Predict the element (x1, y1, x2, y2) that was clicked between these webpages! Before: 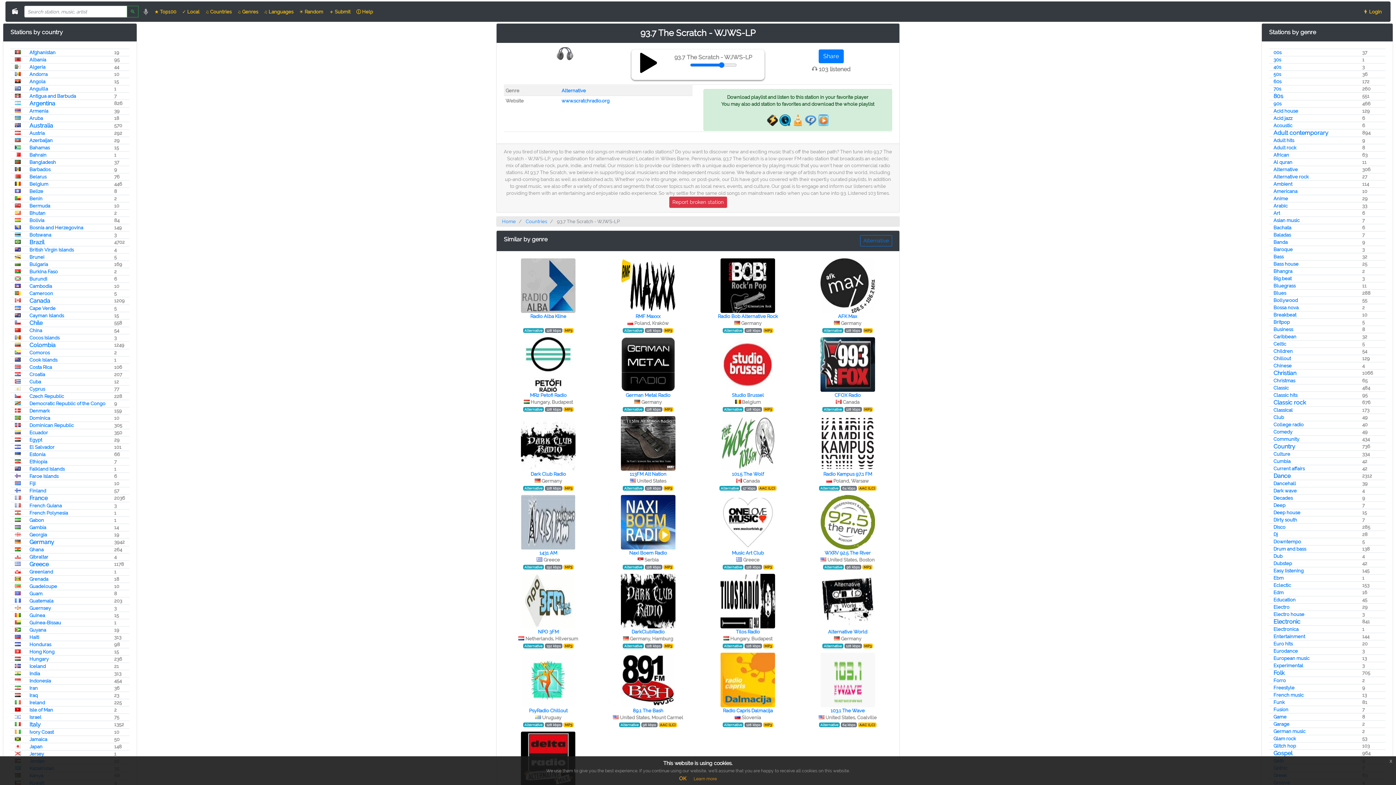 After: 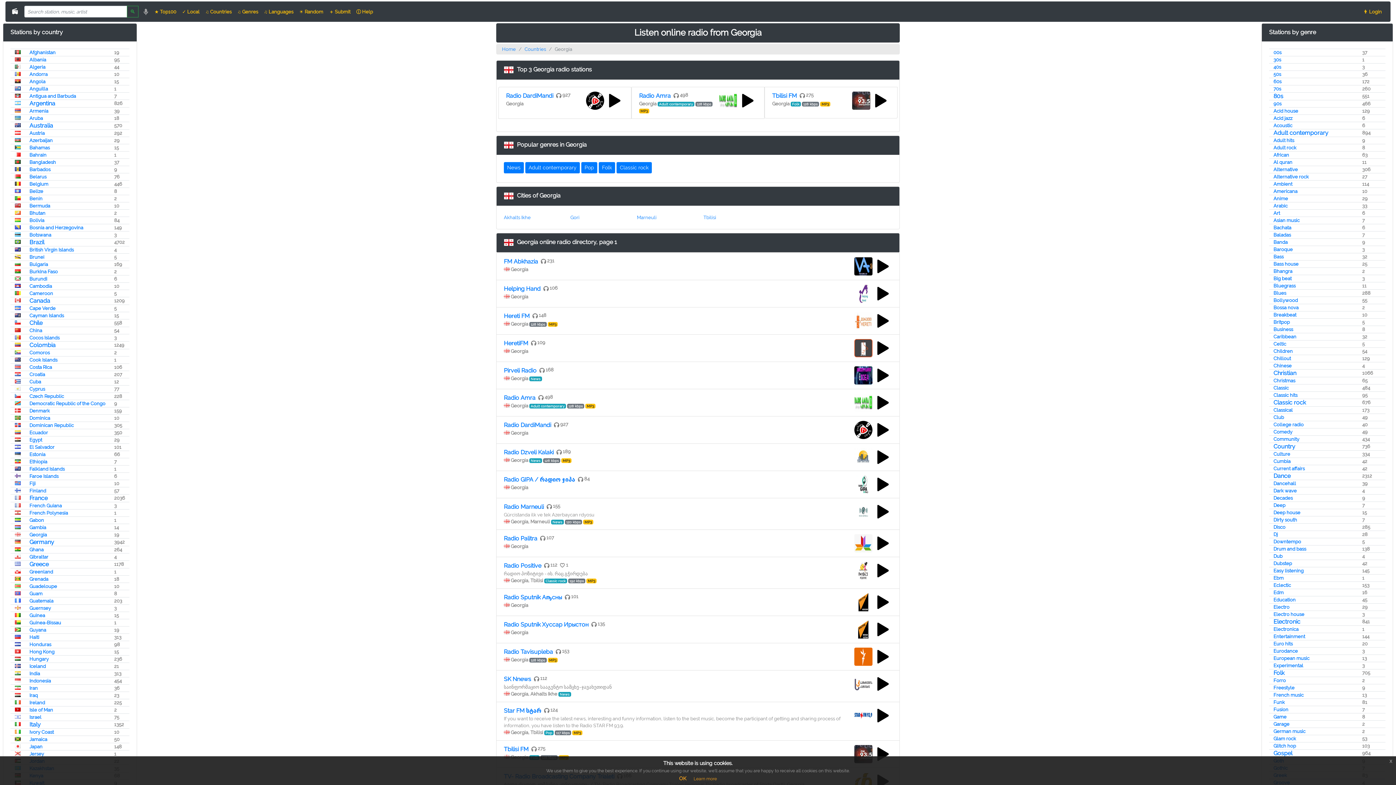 Action: bbox: (29, 532, 46, 537) label: Georgia